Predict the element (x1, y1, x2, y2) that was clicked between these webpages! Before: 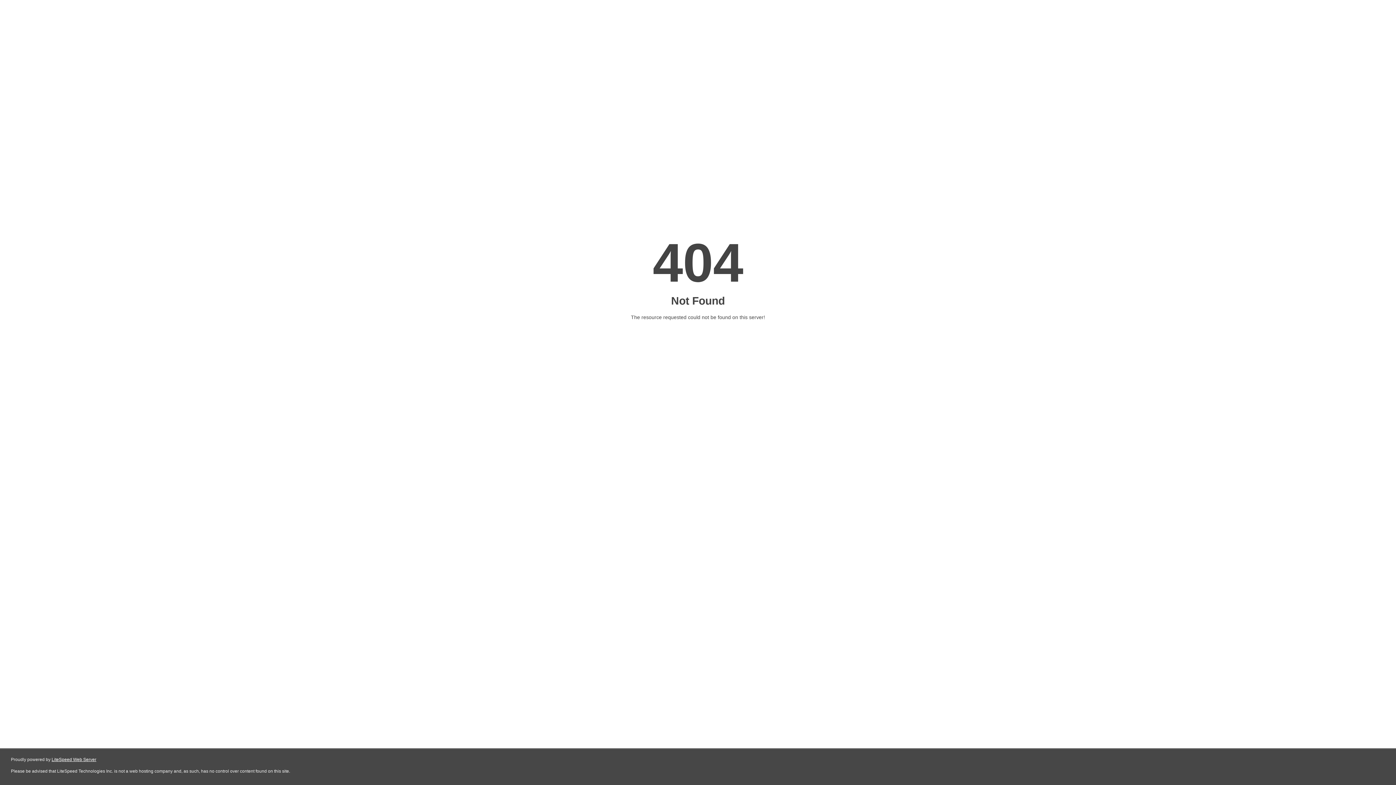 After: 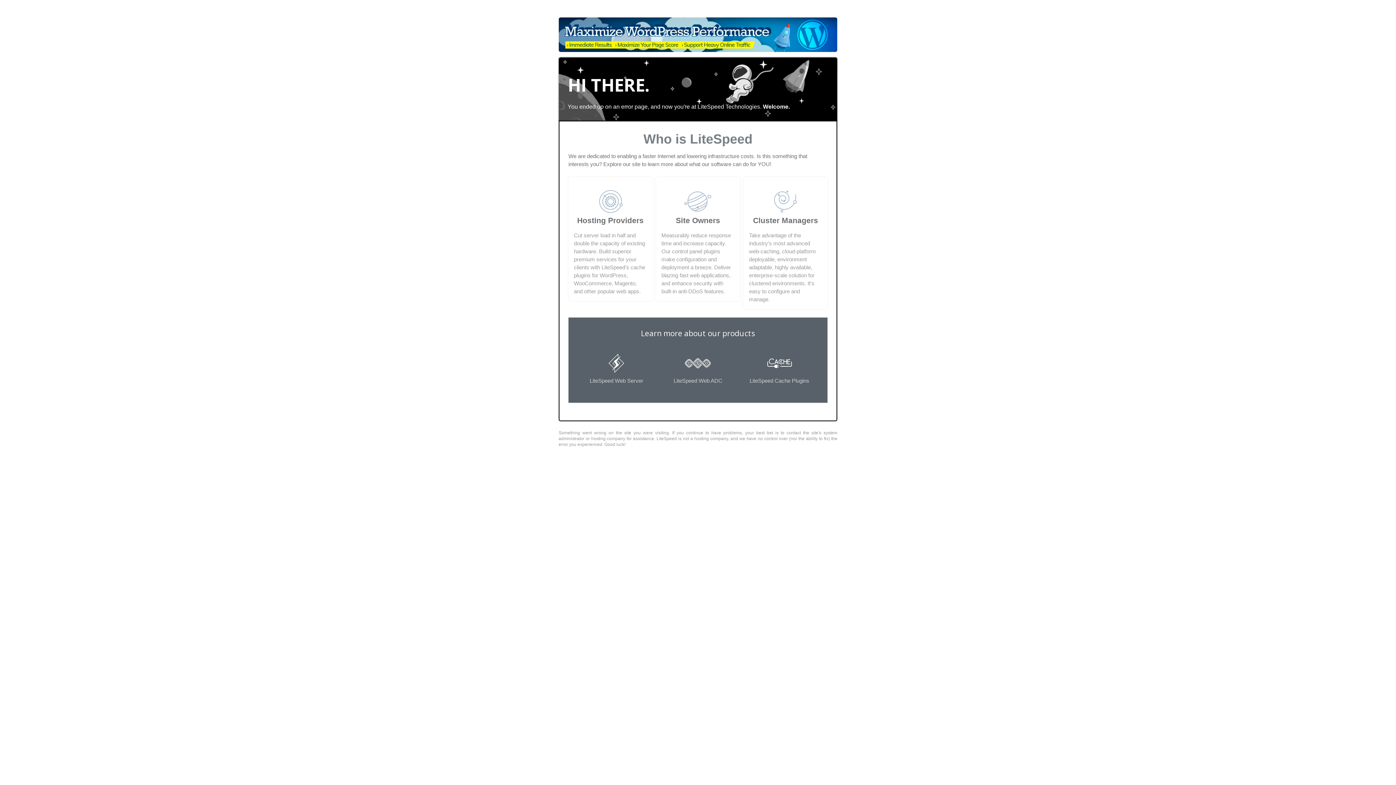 Action: bbox: (51, 757, 96, 762) label: LiteSpeed Web Server